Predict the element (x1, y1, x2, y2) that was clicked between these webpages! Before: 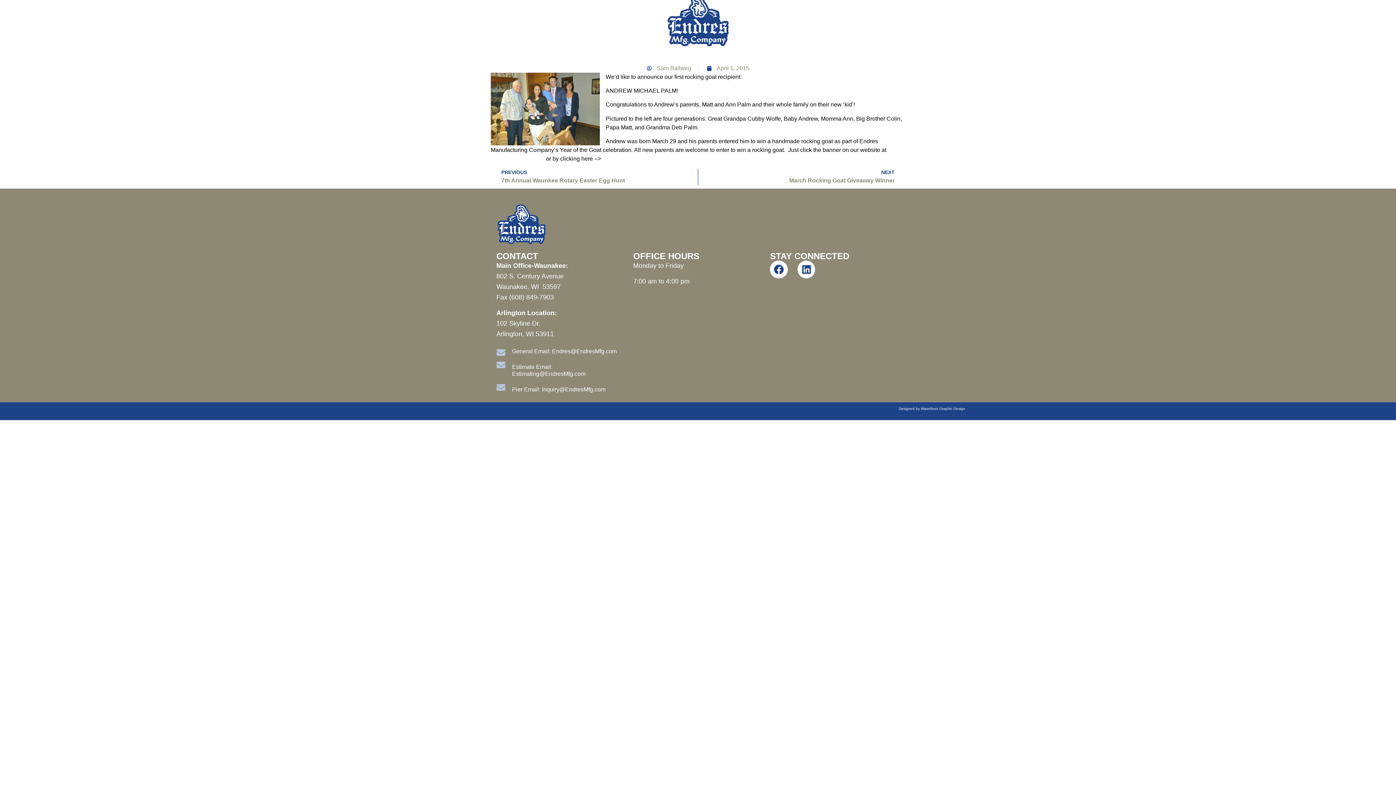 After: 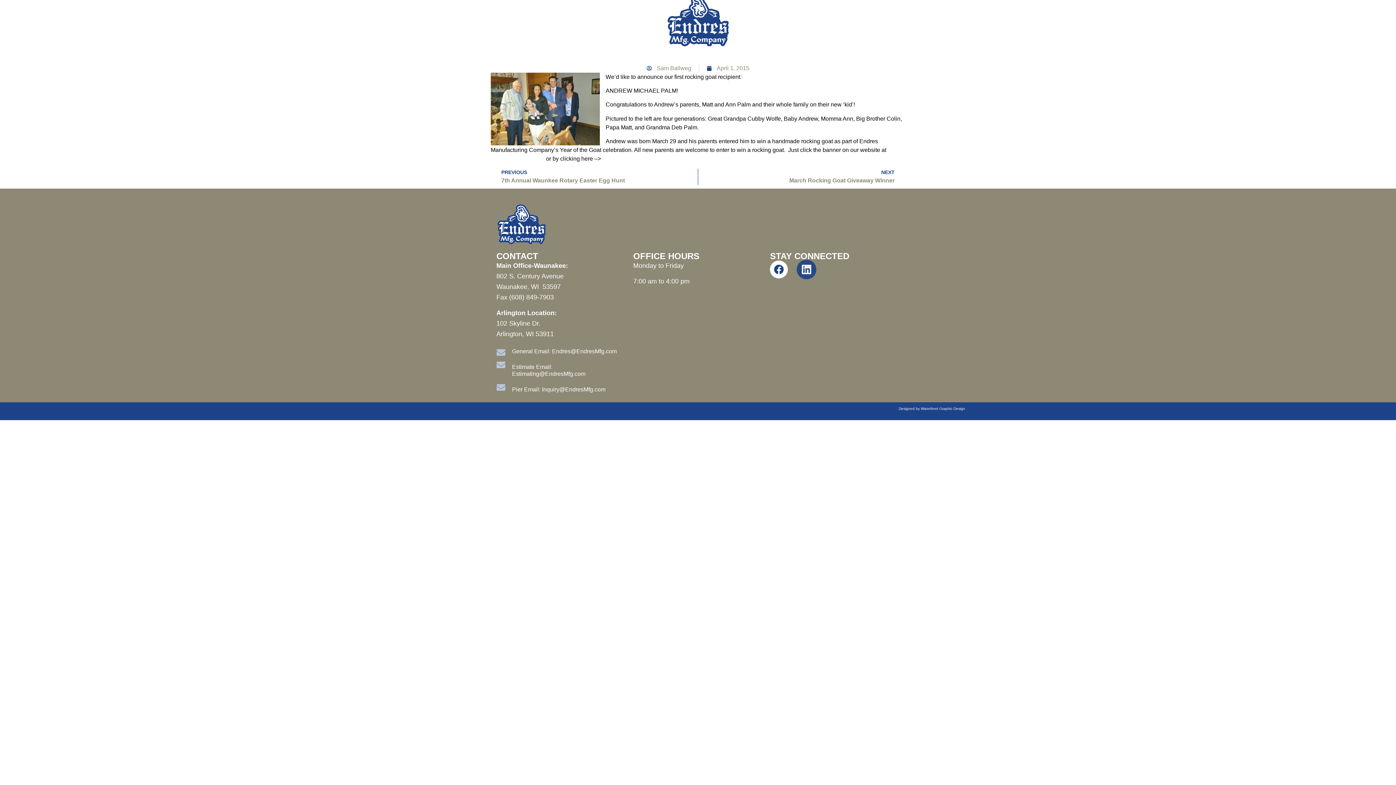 Action: label: Linkedin bbox: (797, 260, 815, 278)